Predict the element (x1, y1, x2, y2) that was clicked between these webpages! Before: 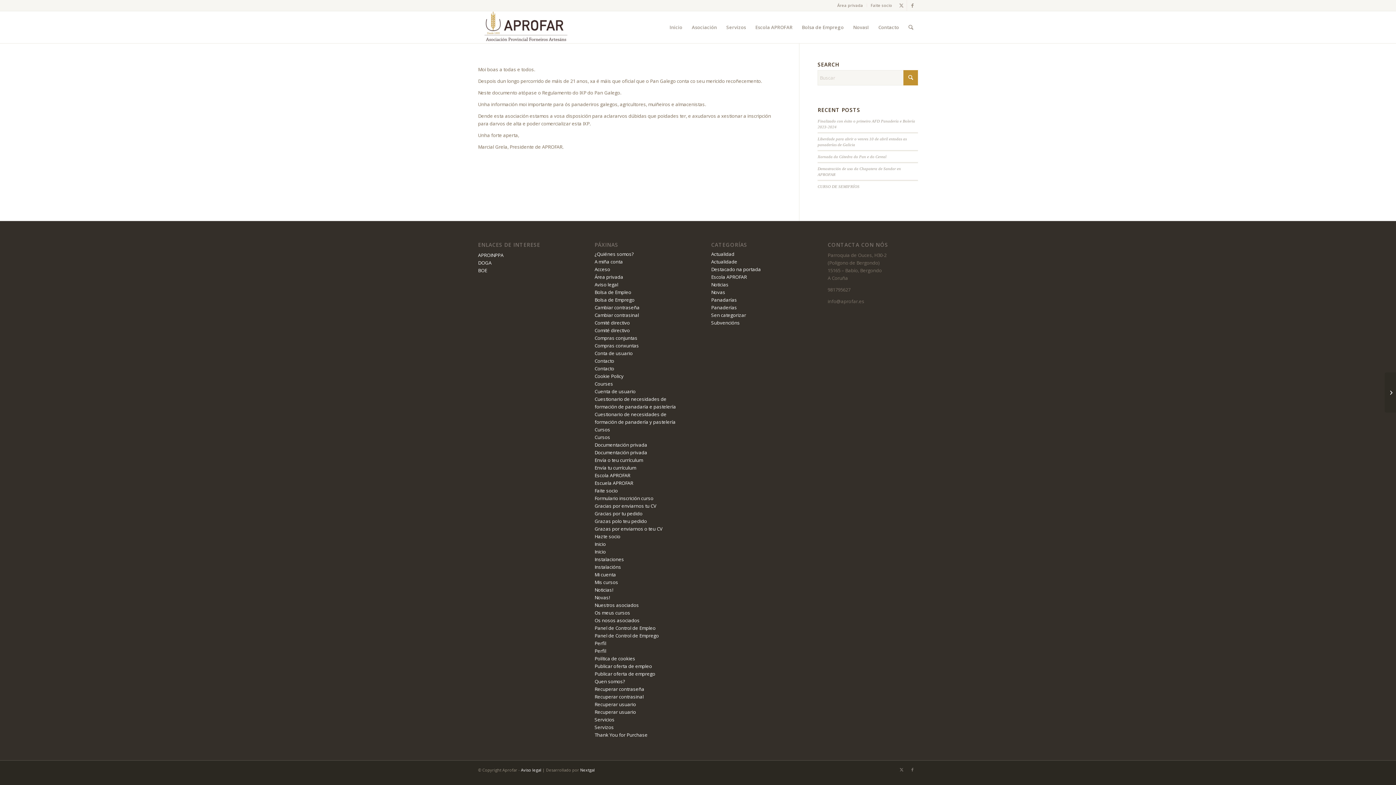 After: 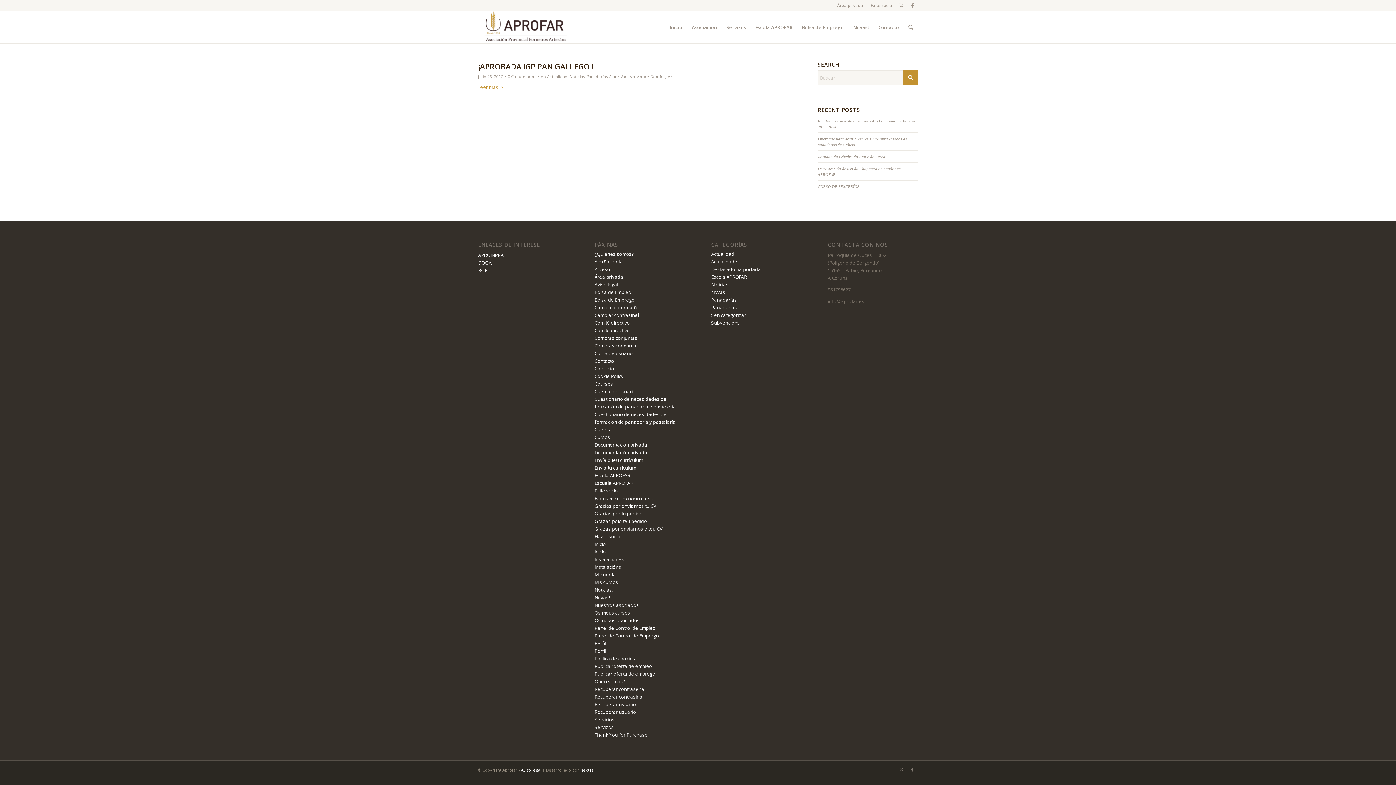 Action: bbox: (711, 281, 728, 288) label: Noticias